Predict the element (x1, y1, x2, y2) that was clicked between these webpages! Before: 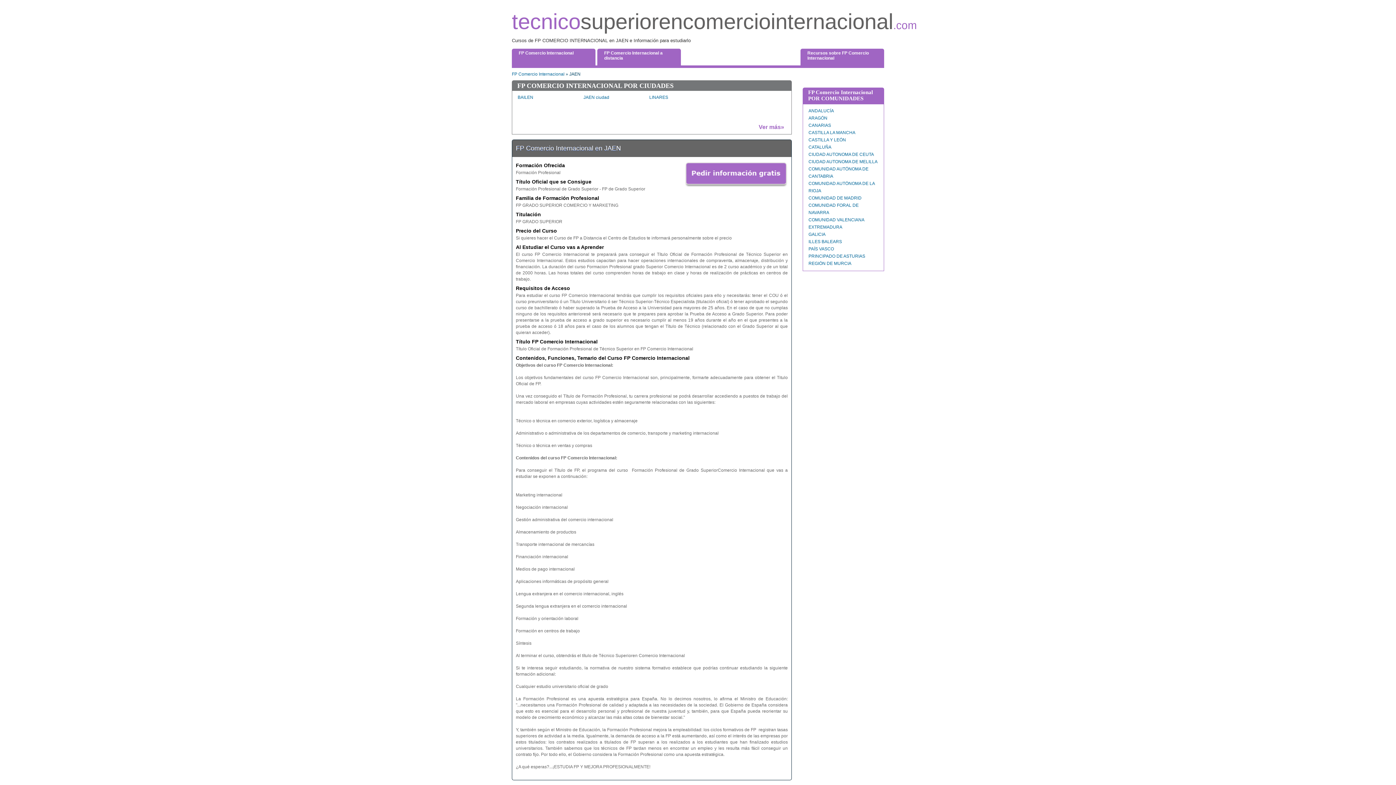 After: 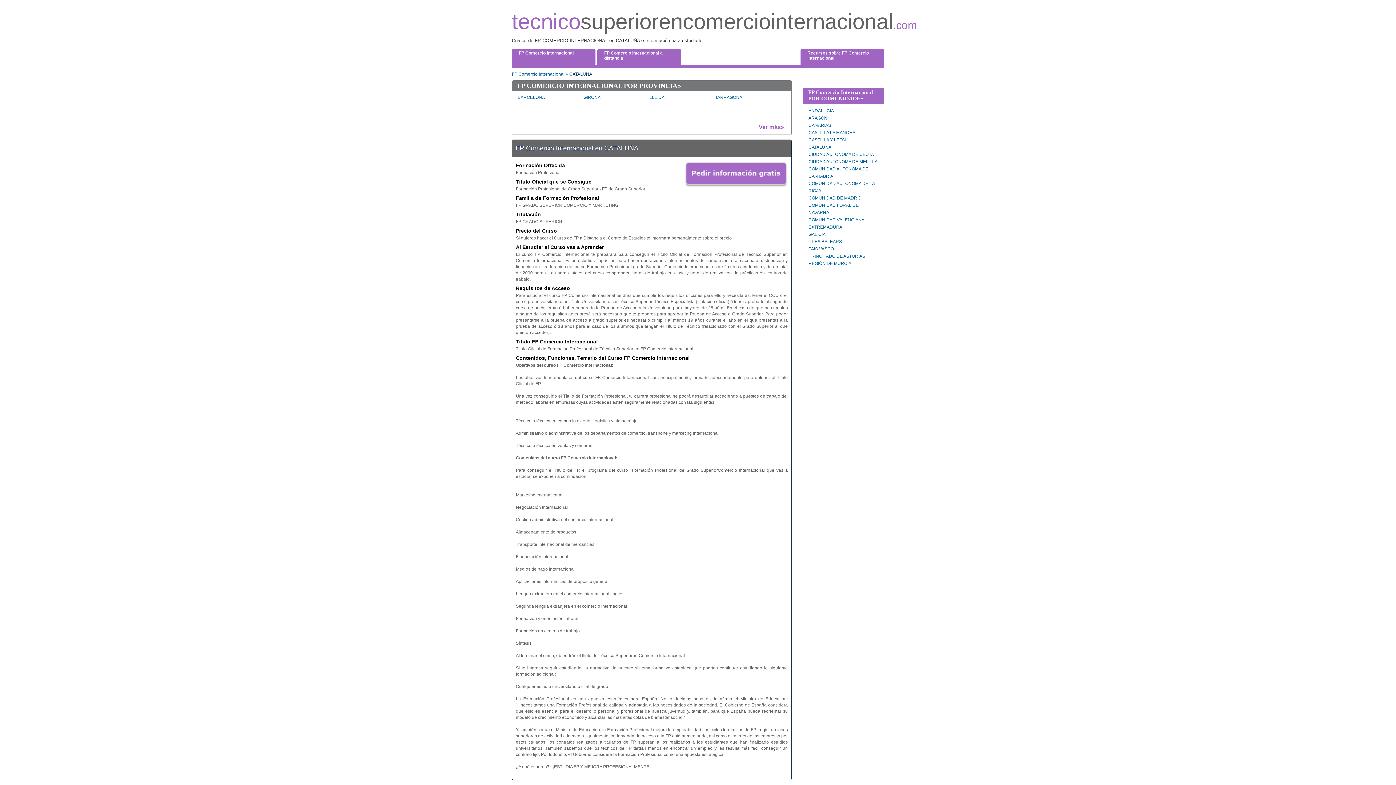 Action: label: CATALUÑA bbox: (808, 144, 831, 149)